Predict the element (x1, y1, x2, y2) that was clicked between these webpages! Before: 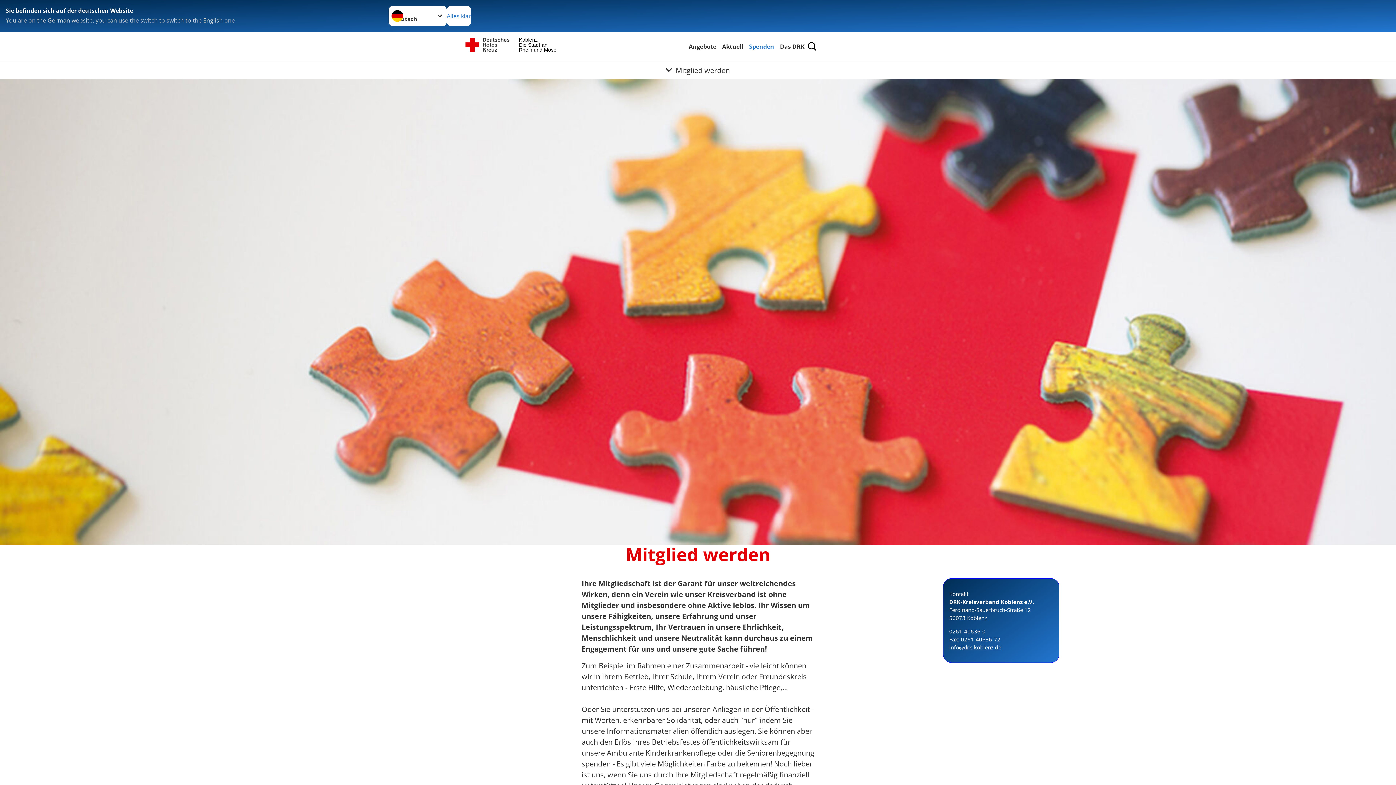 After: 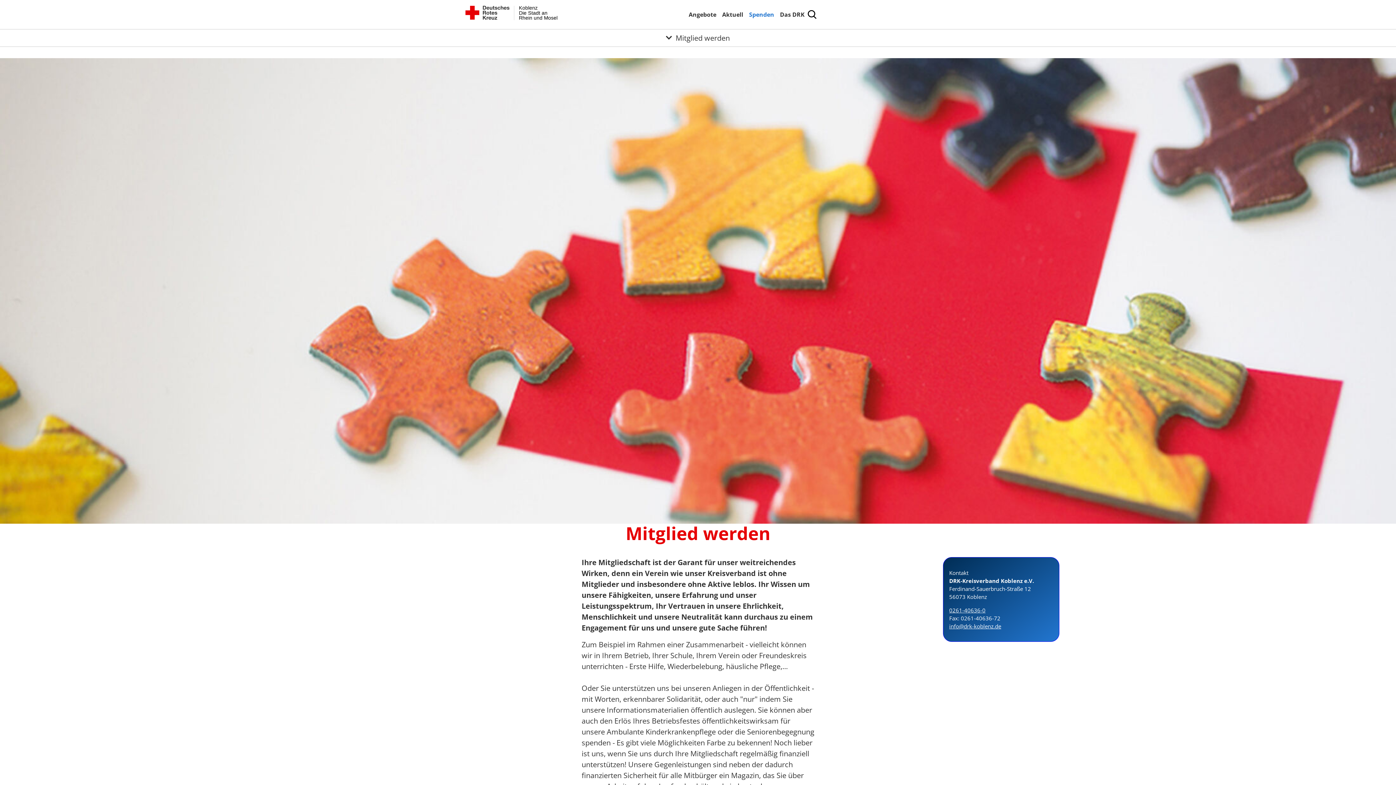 Action: bbox: (949, 644, 1001, 651) label: info@drk-koblenz.de